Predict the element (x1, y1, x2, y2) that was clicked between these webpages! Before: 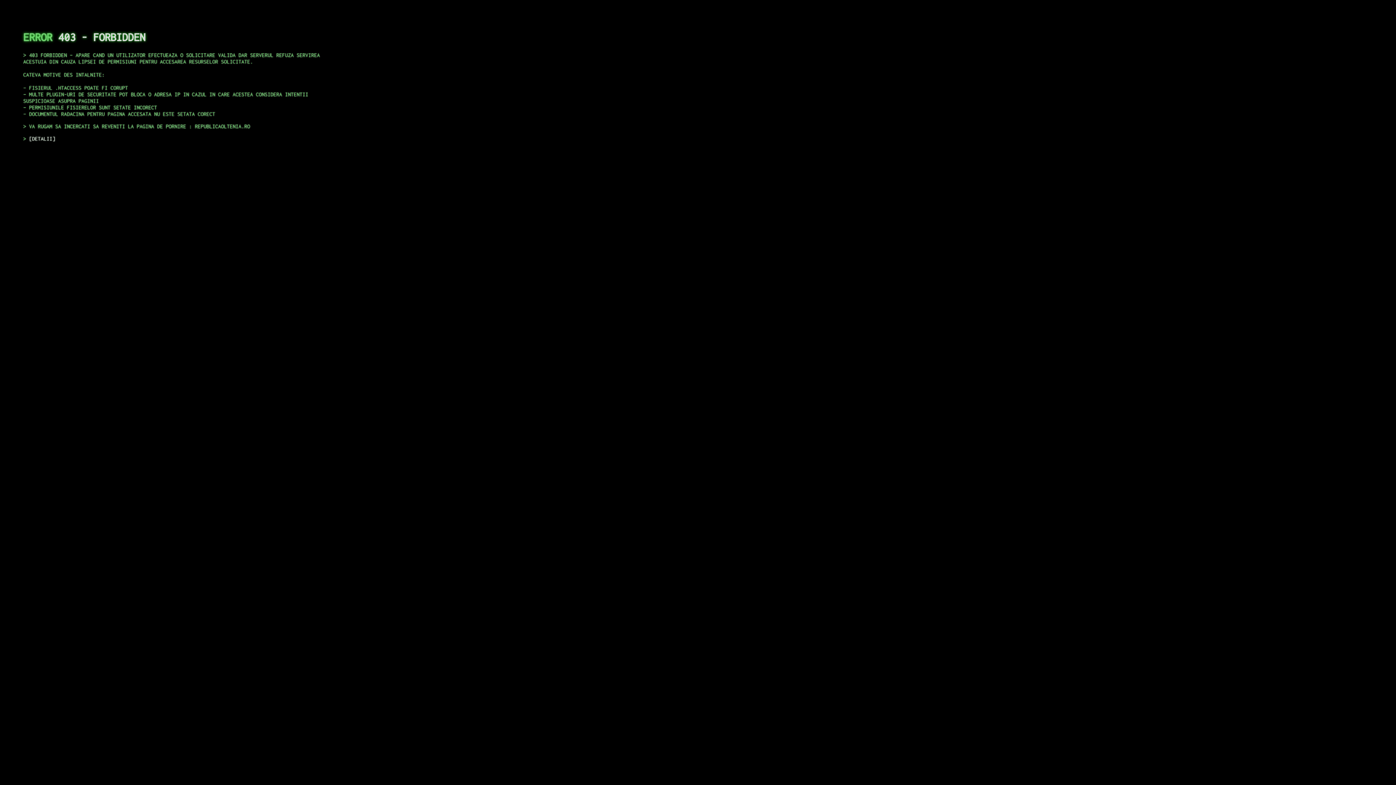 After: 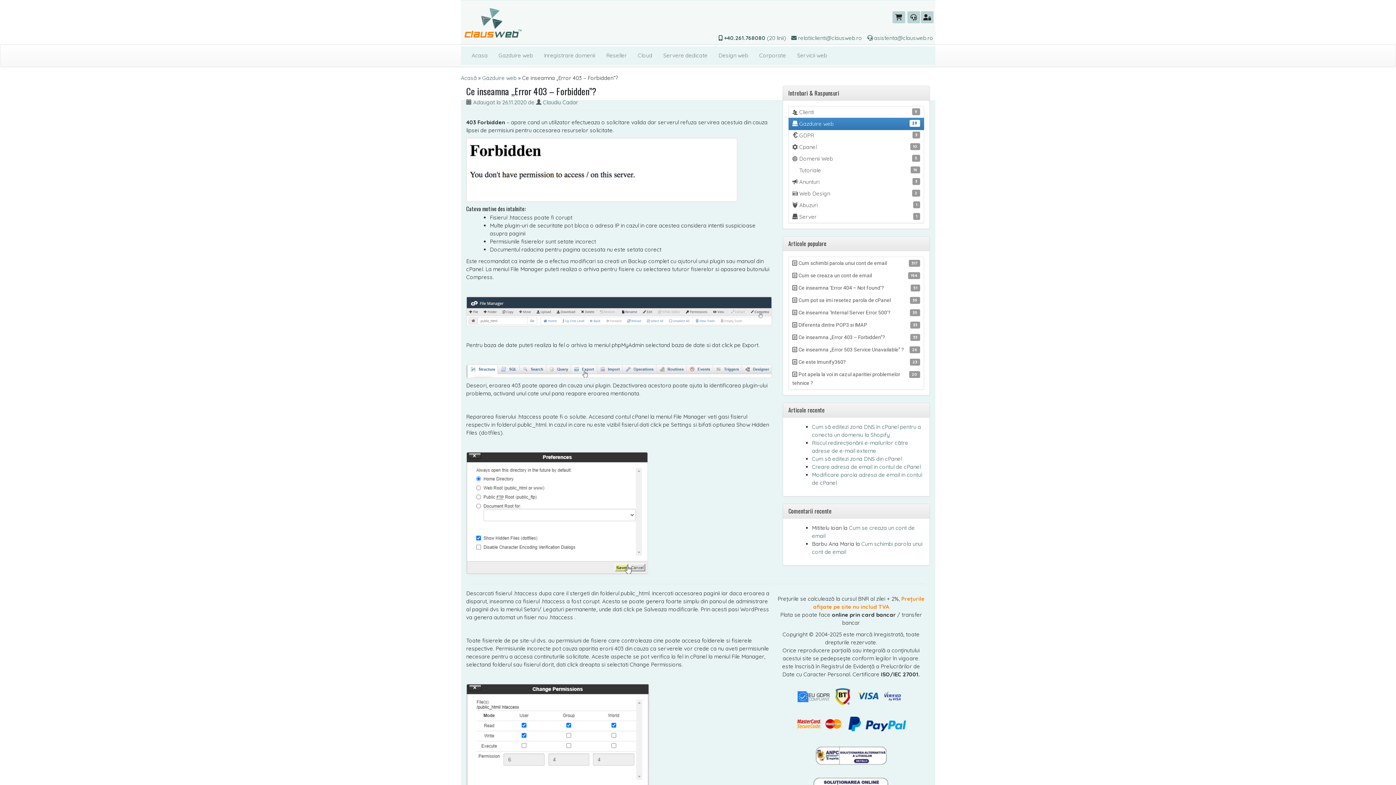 Action: label: DETALII bbox: (29, 135, 55, 141)